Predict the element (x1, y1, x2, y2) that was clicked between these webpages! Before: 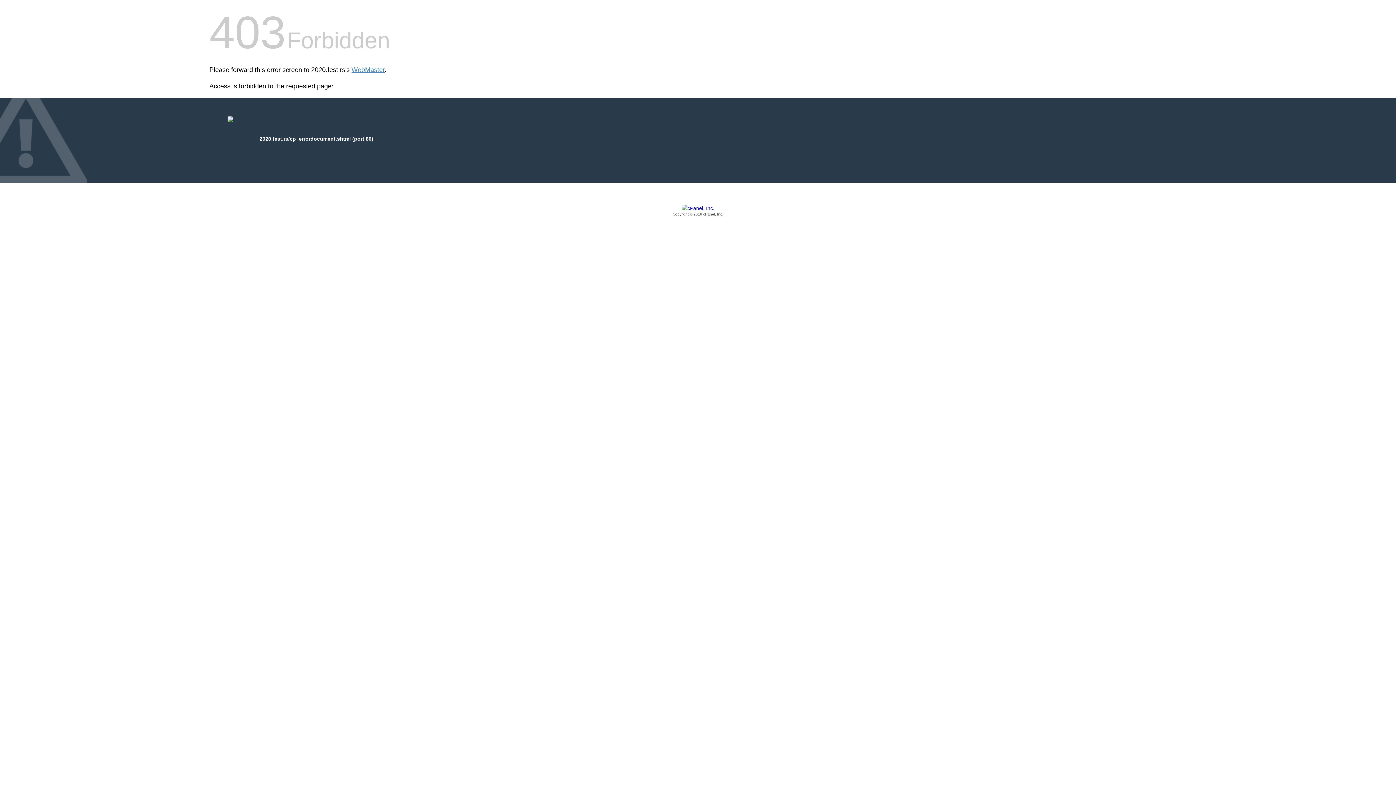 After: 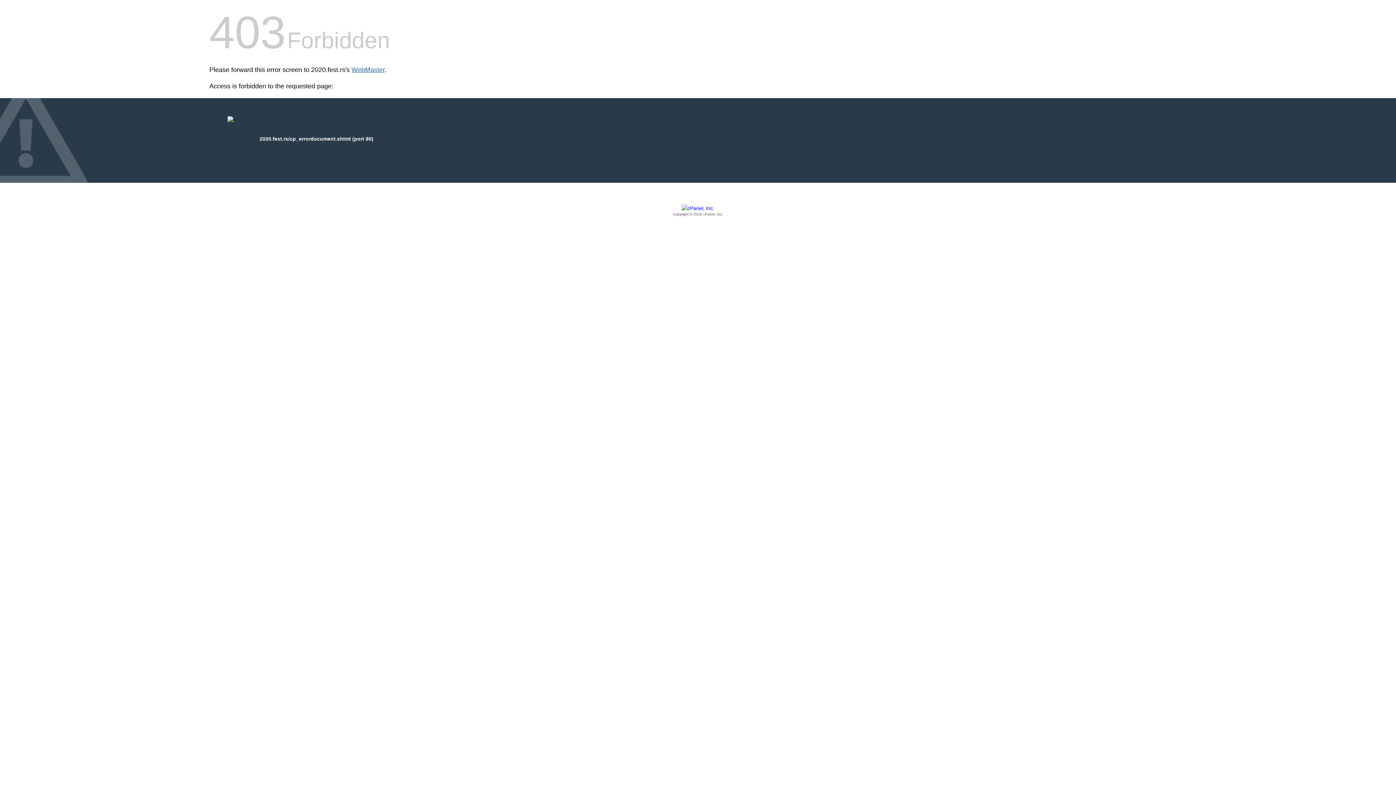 Action: label: WebMaster bbox: (351, 66, 384, 73)